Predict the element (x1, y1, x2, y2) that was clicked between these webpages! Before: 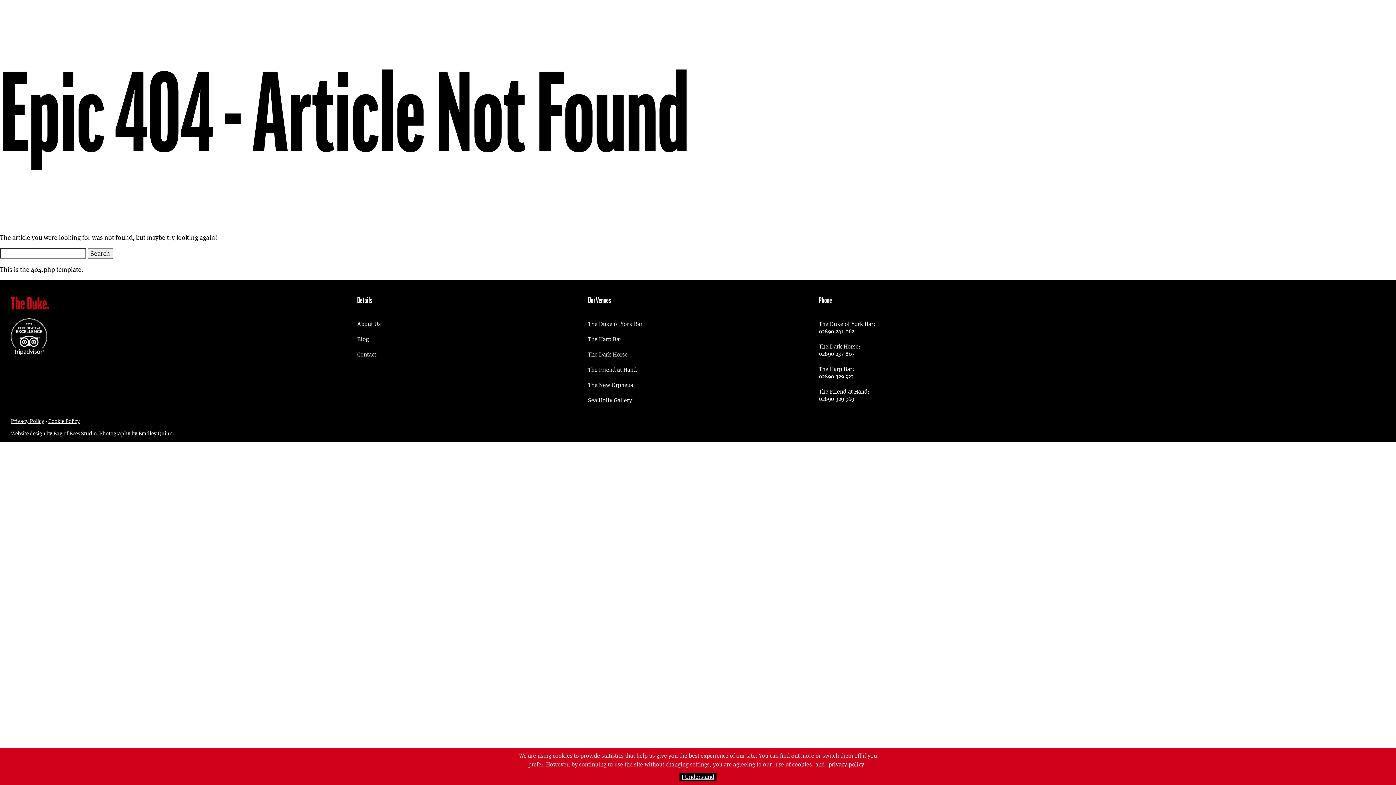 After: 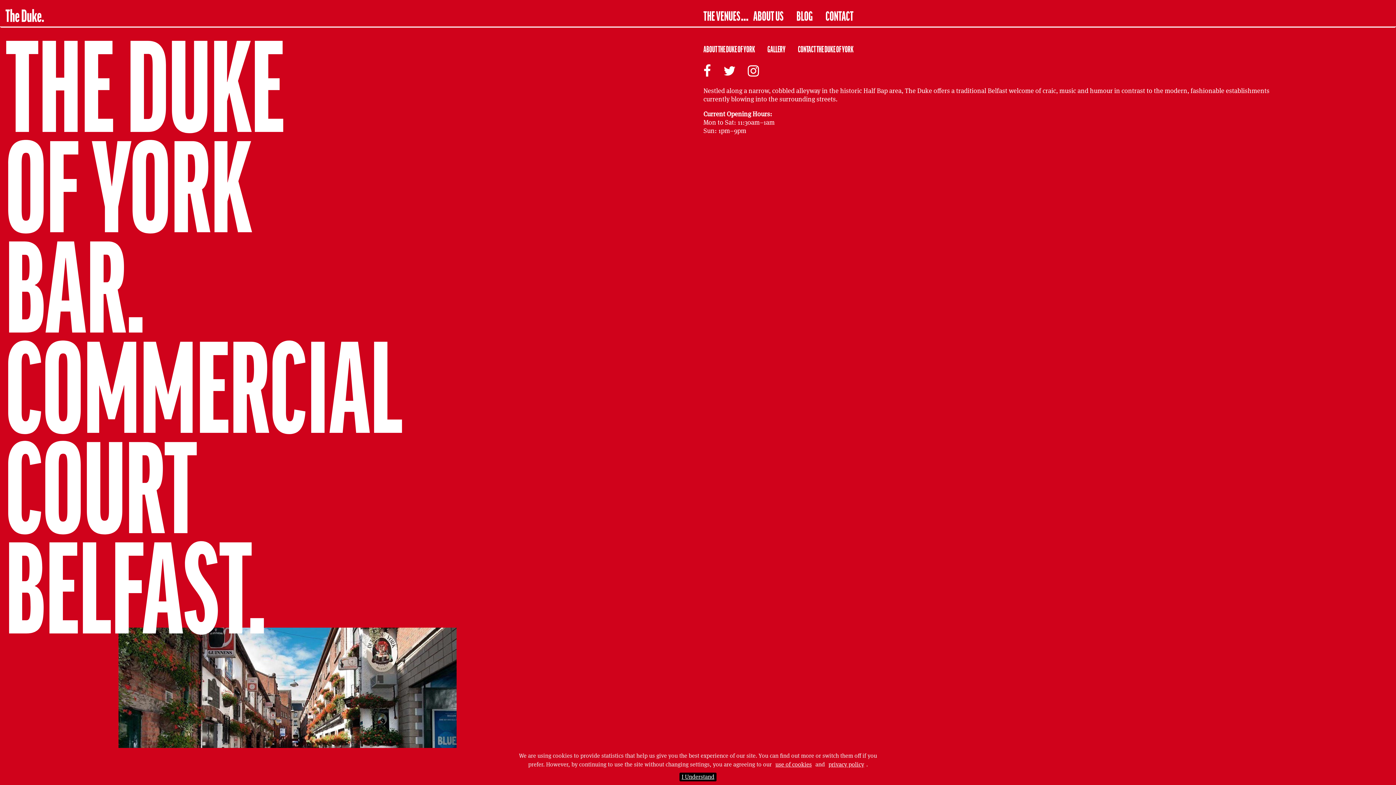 Action: label: The Duke of York Bar bbox: (588, 320, 642, 328)